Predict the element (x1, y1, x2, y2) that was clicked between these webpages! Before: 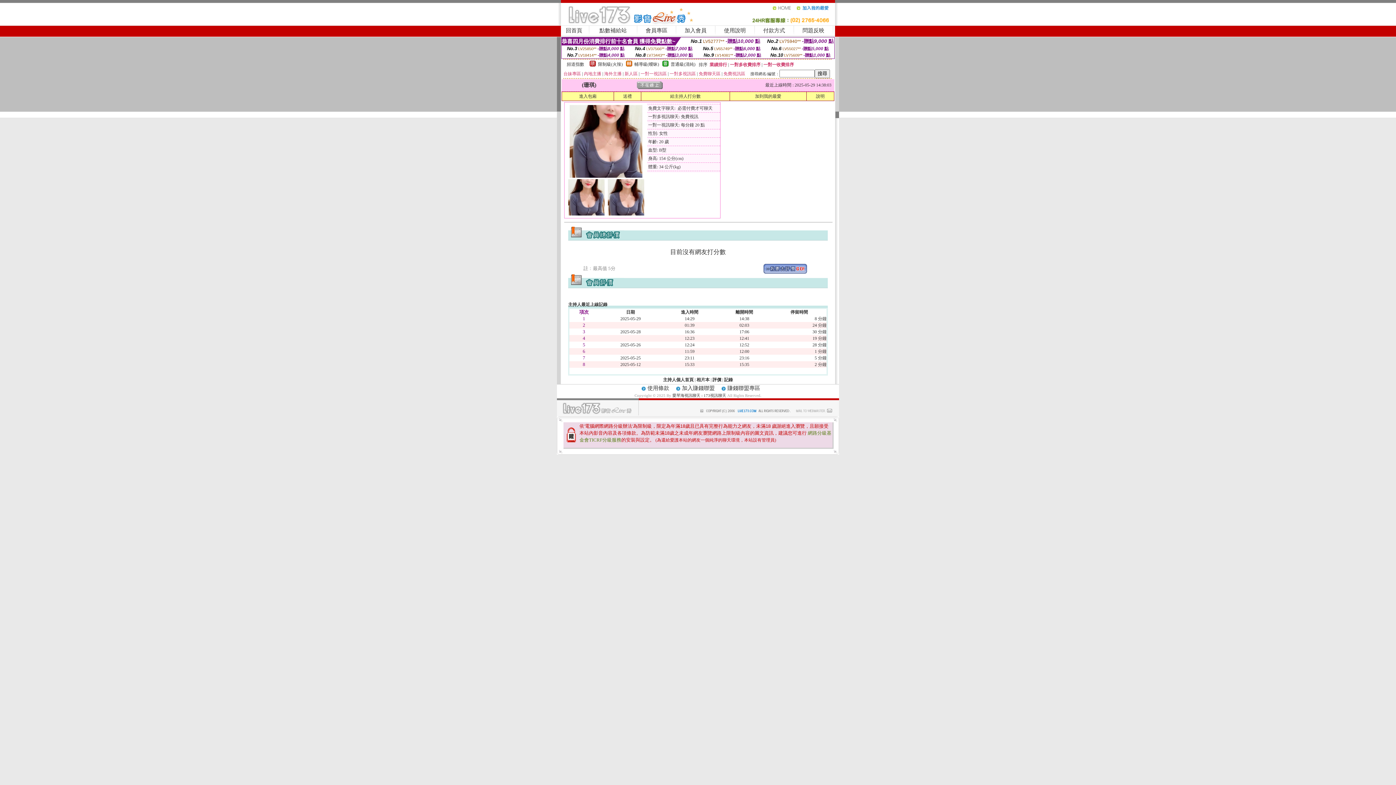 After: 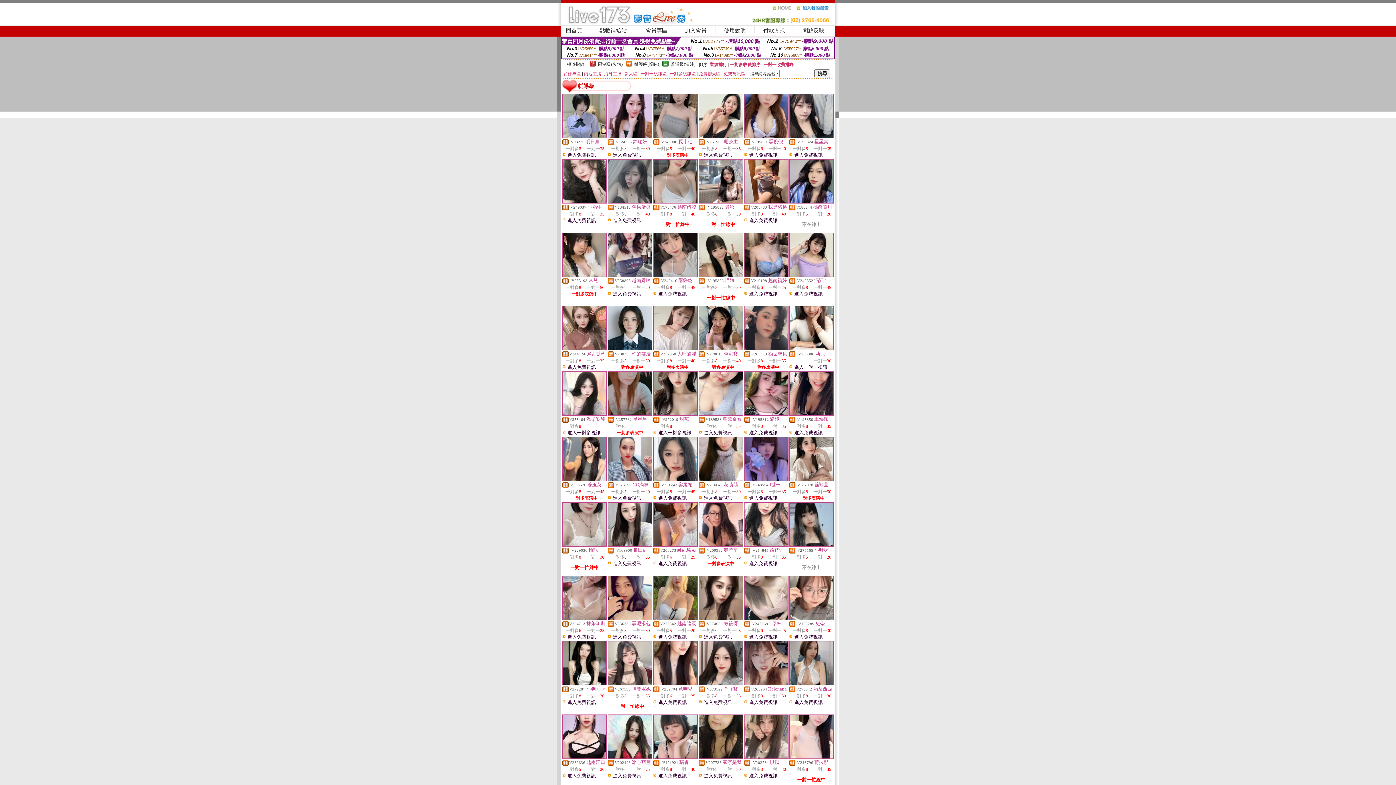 Action: bbox: (626, 62, 632, 67)